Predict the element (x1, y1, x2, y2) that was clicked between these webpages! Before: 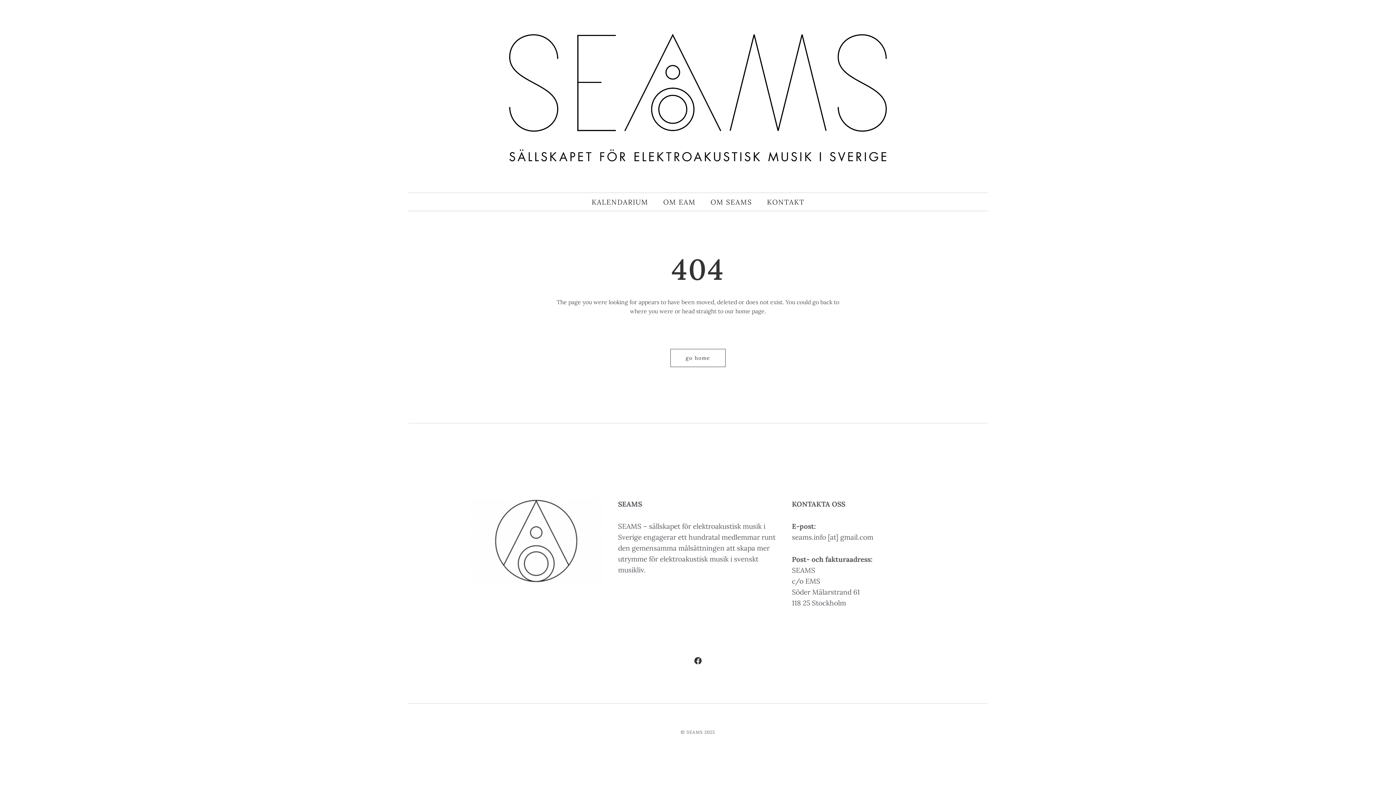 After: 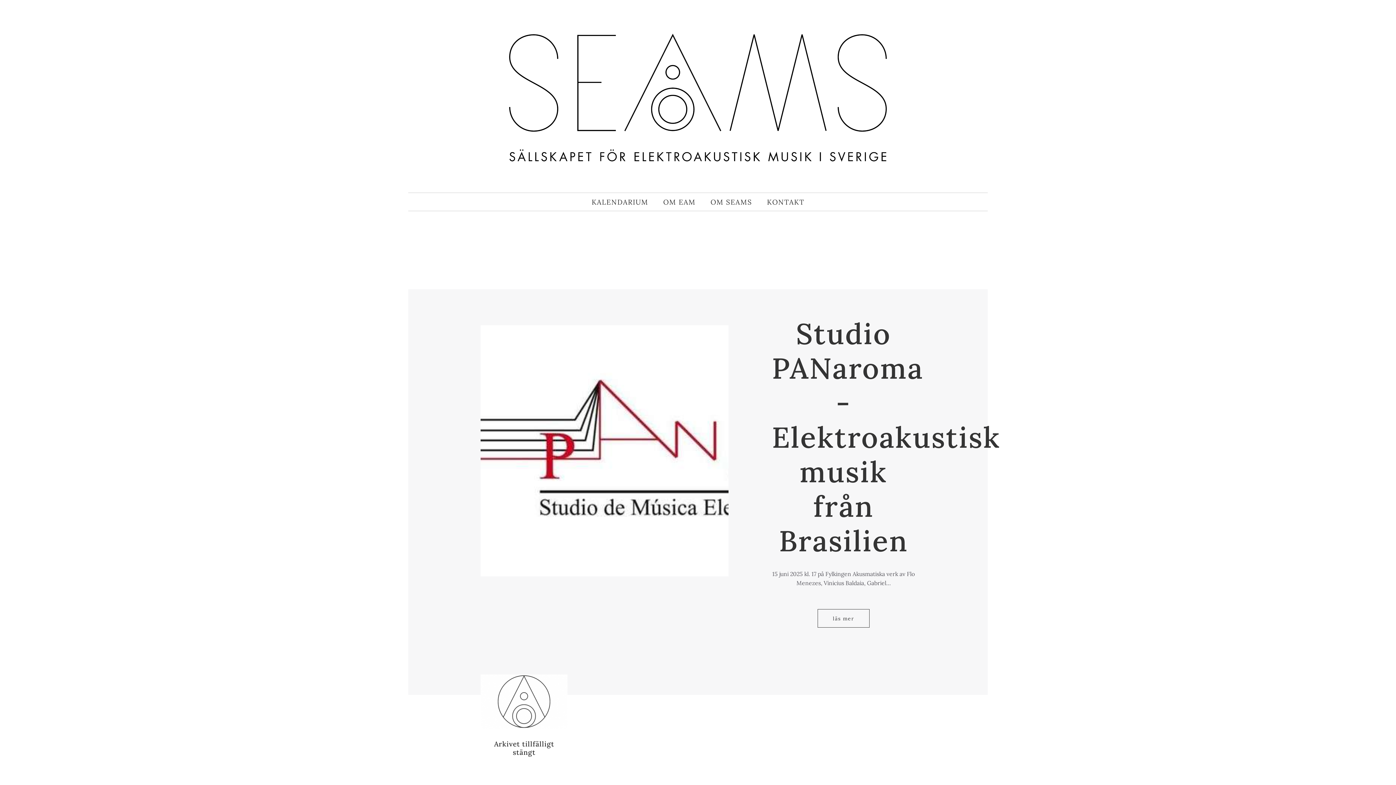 Action: bbox: (468, 500, 604, 508)